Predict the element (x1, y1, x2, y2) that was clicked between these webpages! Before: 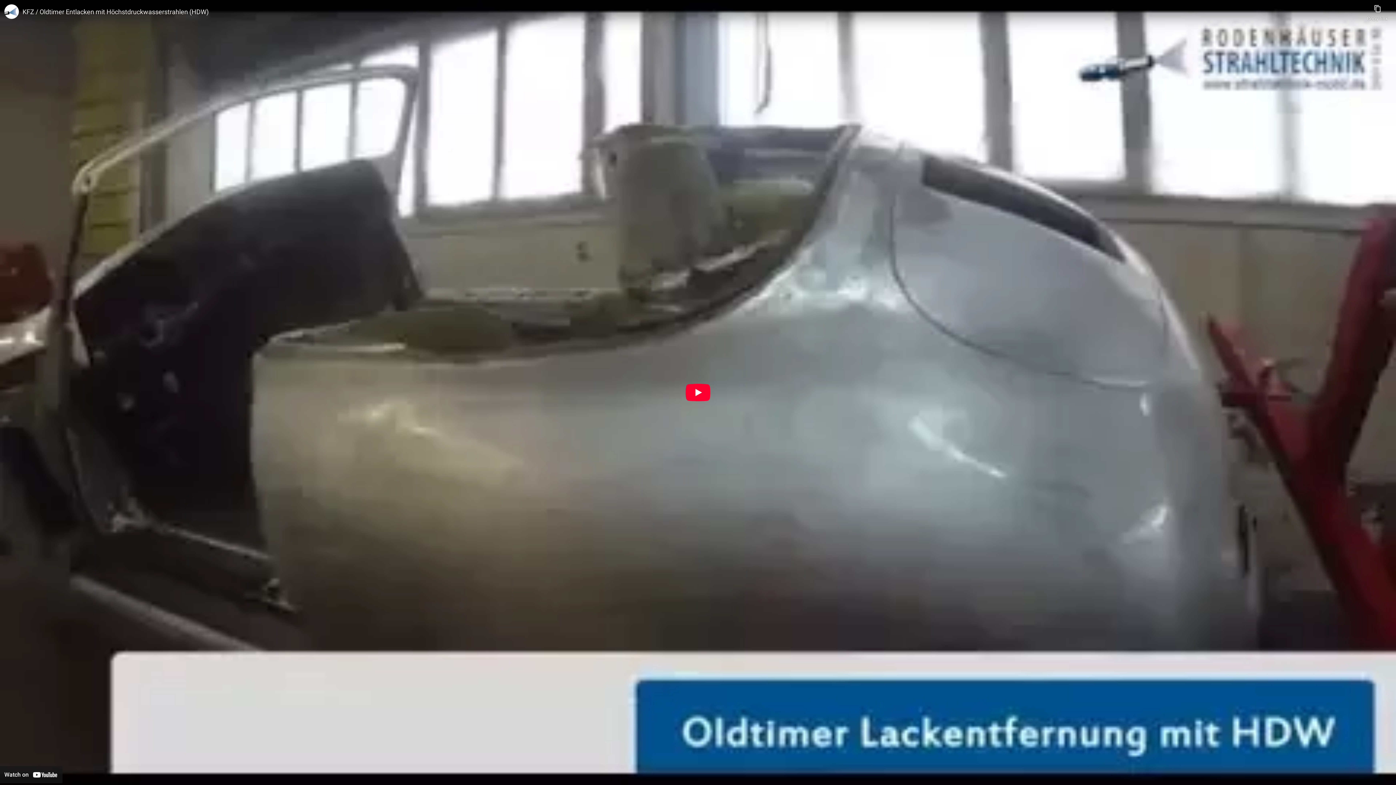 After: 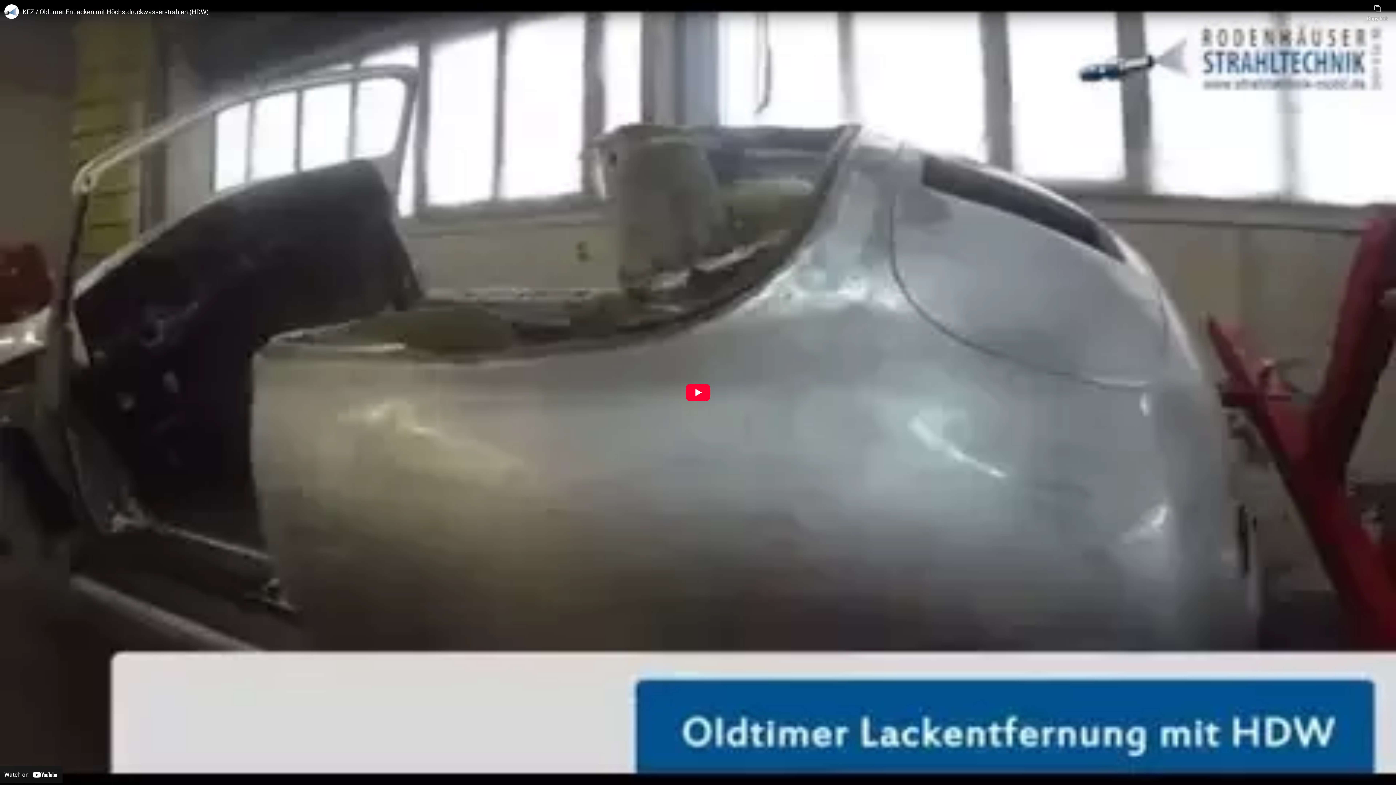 Action: label: KFZ / Oldtimer Entlacken mit Höchstdruckwasserstrahlen (HDW) bbox: (22, 7, 1363, 16)